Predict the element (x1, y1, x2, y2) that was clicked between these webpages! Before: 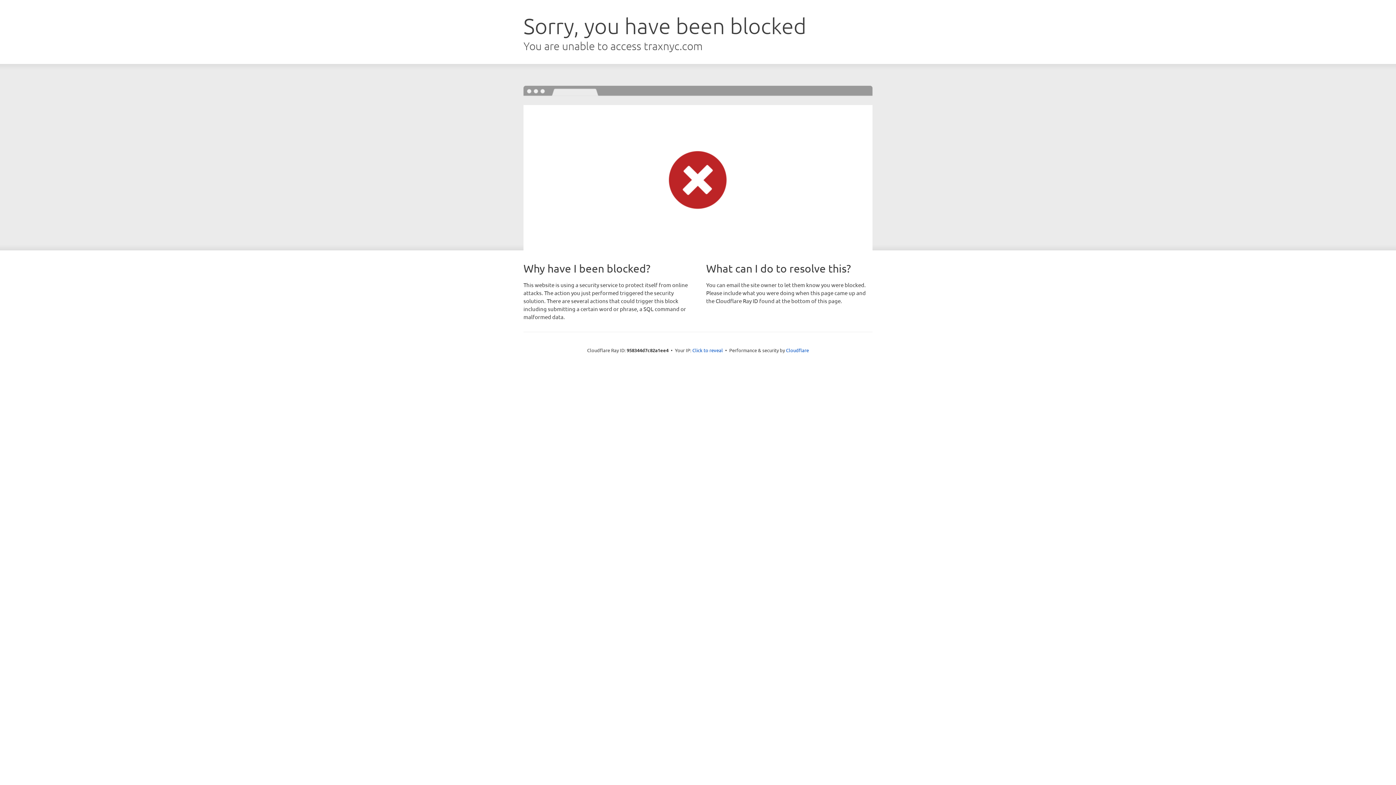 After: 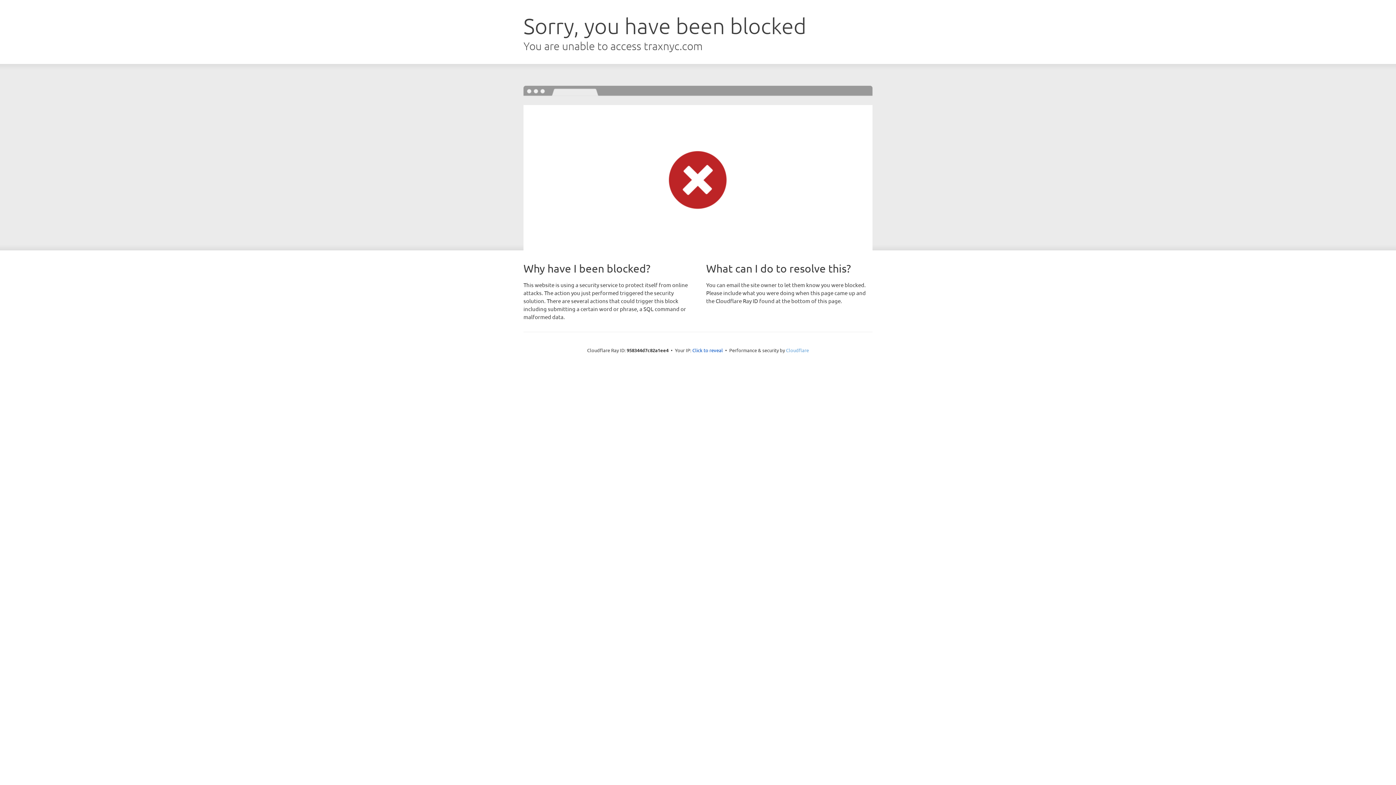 Action: label: Cloudflare bbox: (786, 347, 809, 353)